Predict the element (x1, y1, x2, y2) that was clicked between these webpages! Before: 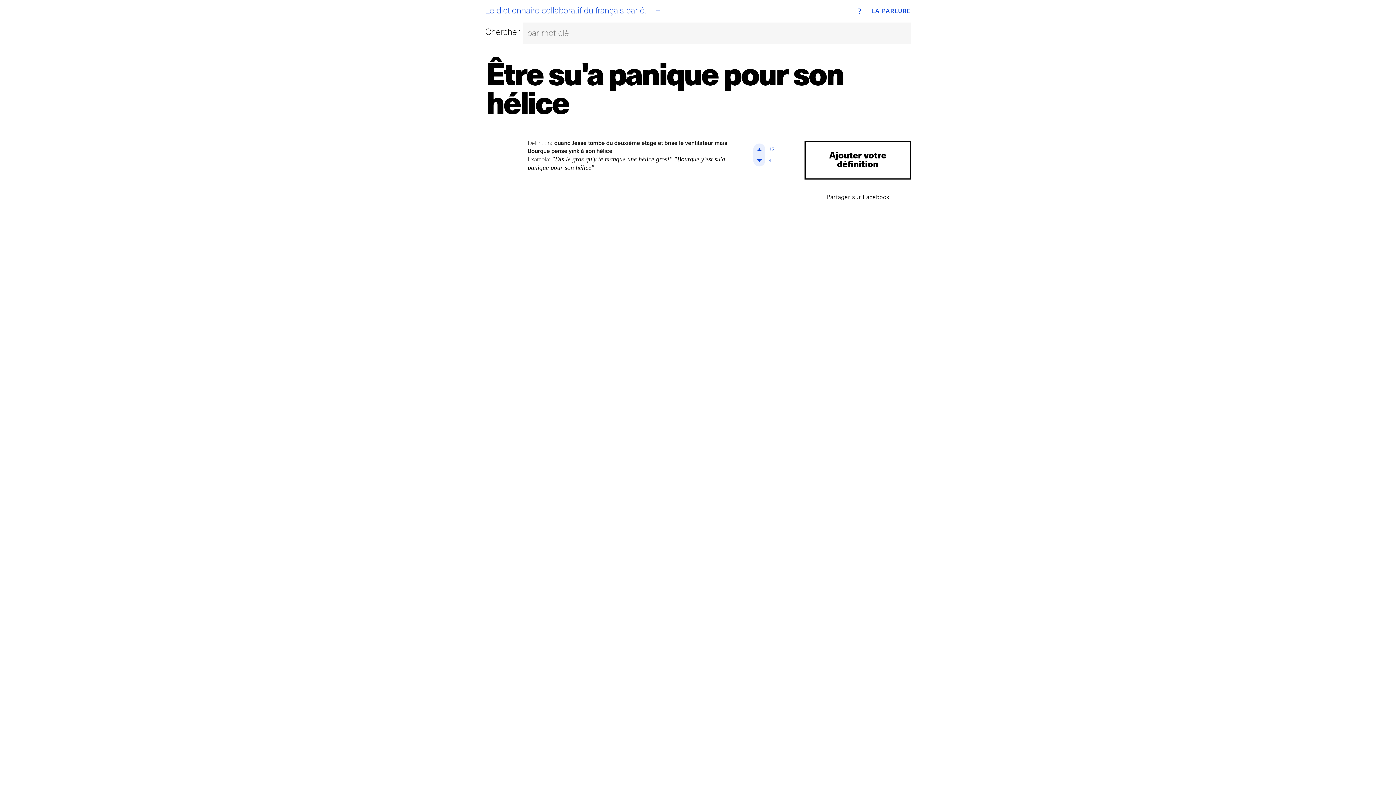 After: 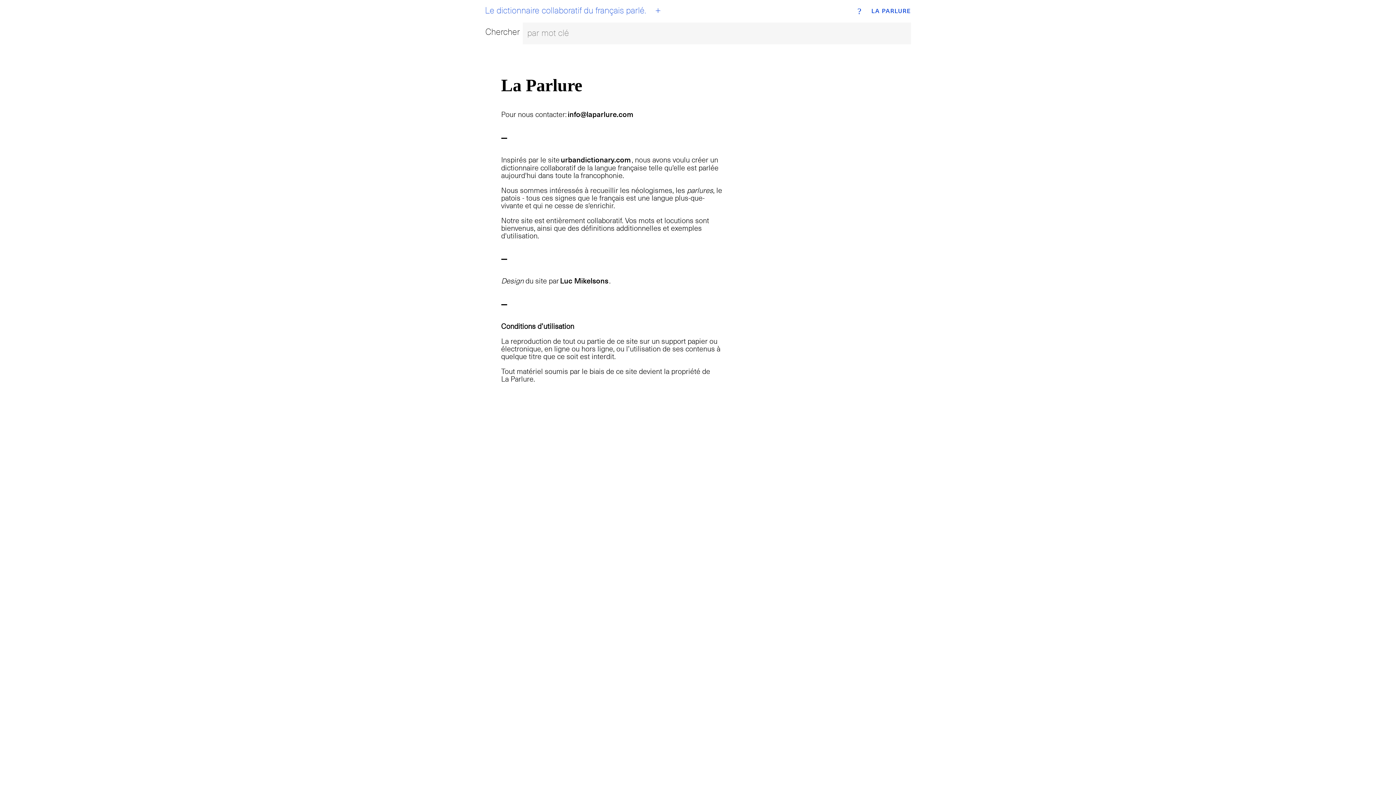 Action: label: ? bbox: (851, 3, 867, 19)